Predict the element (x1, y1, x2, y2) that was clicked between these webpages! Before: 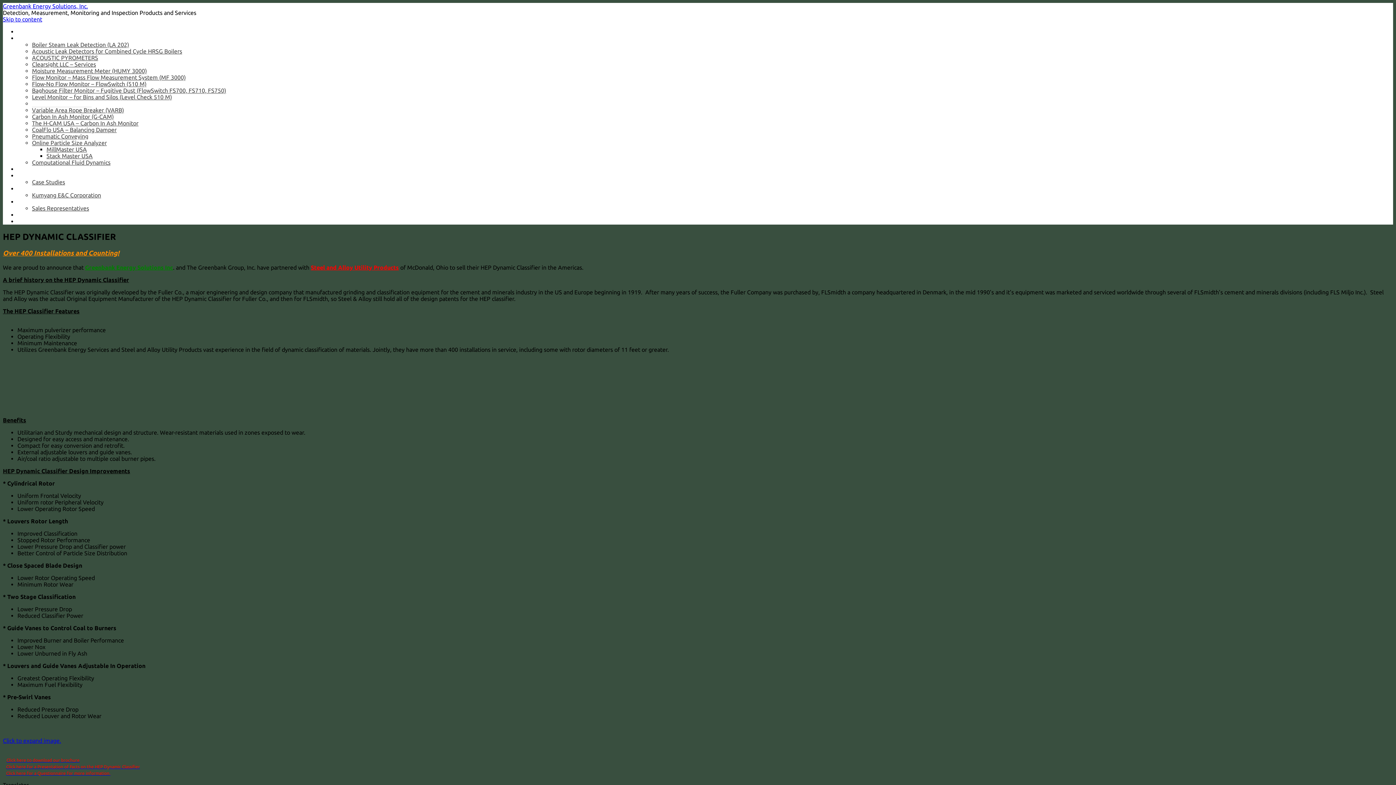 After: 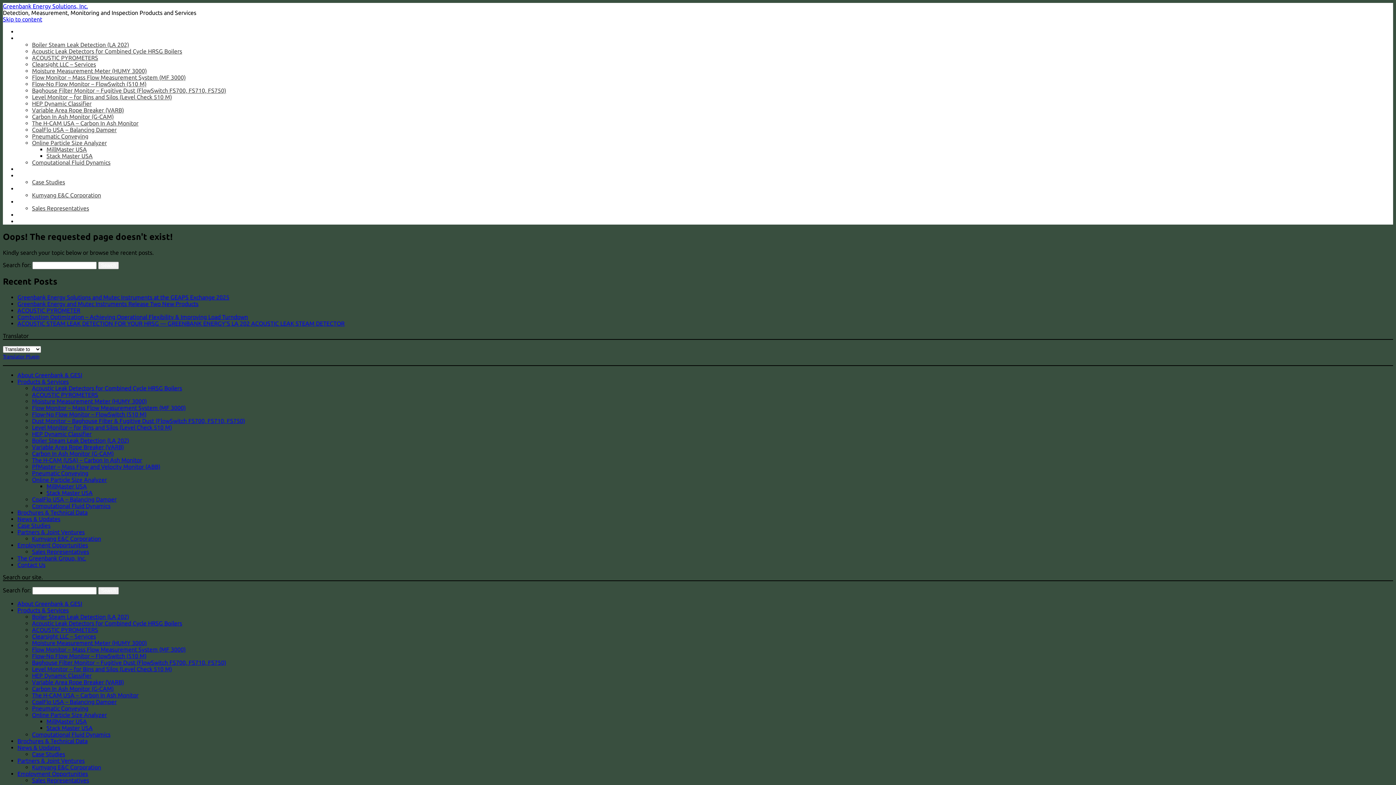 Action: label: Click here to download our brochure bbox: (6, 758, 79, 762)